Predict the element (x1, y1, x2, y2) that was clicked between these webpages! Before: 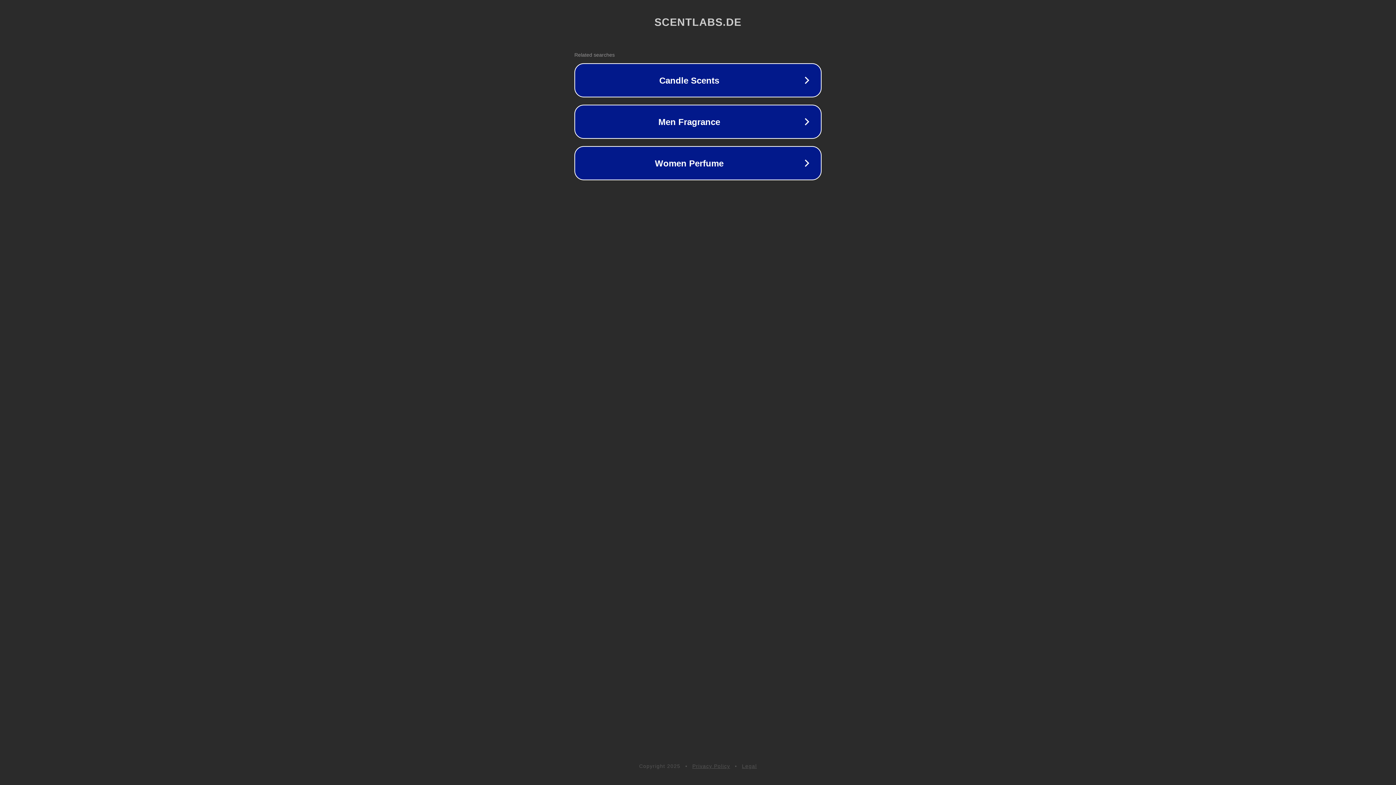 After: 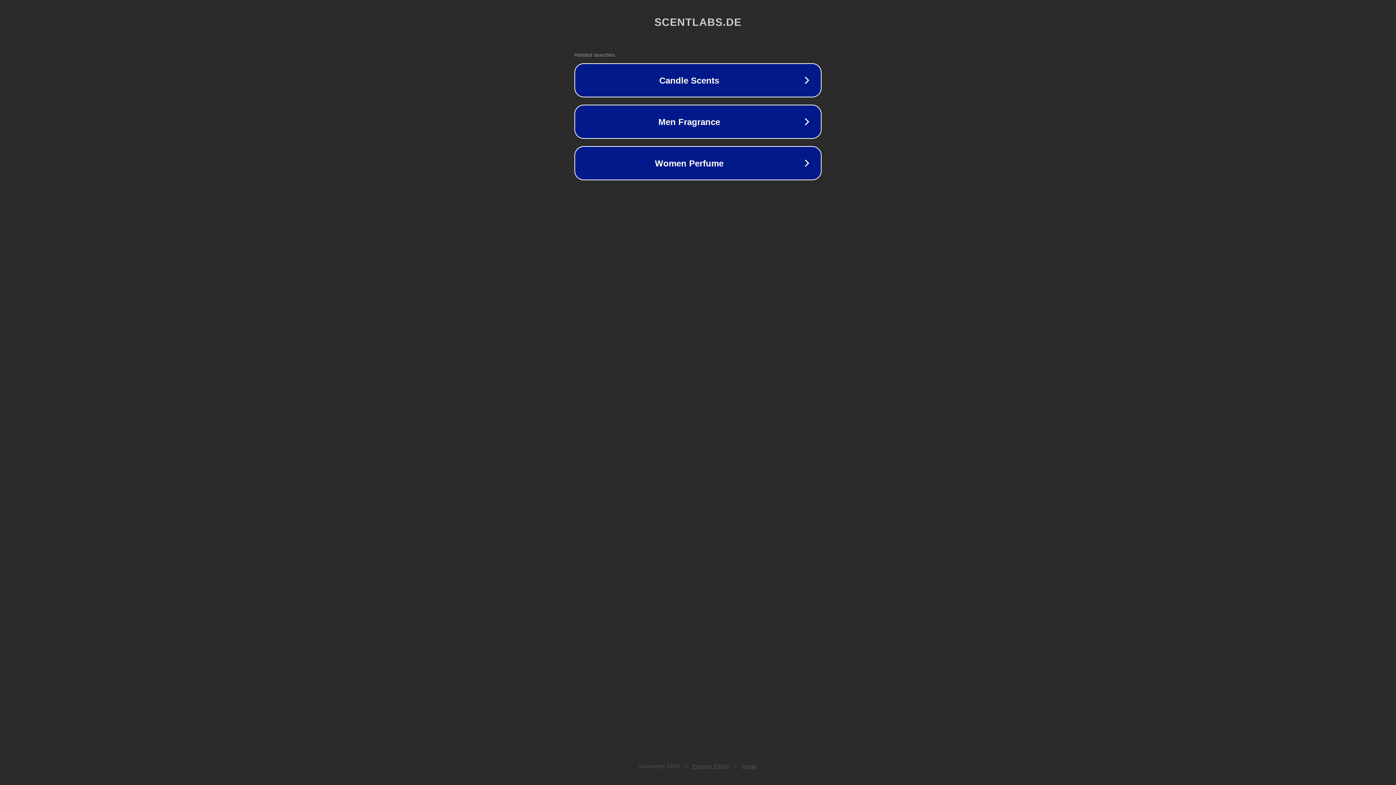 Action: label: Privacy Policy bbox: (692, 763, 730, 769)